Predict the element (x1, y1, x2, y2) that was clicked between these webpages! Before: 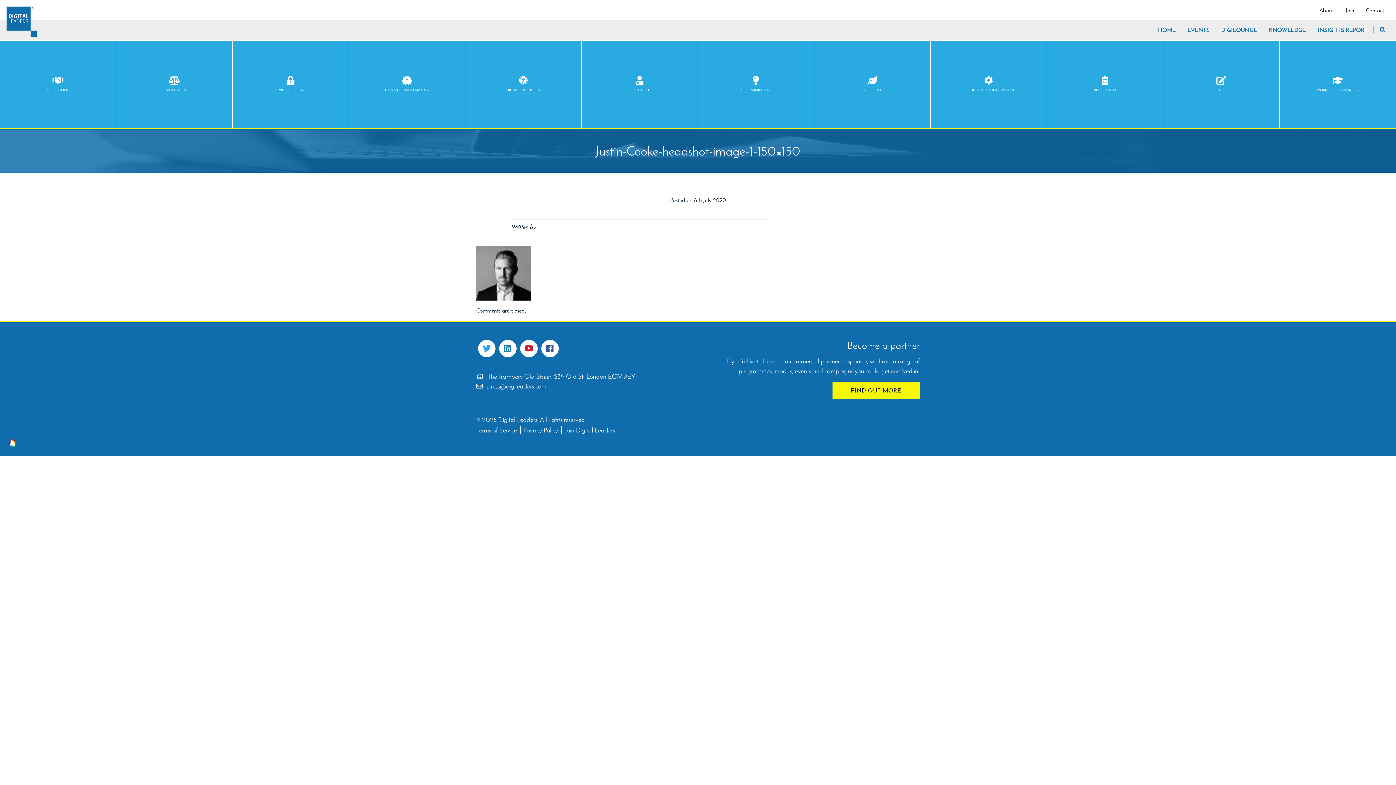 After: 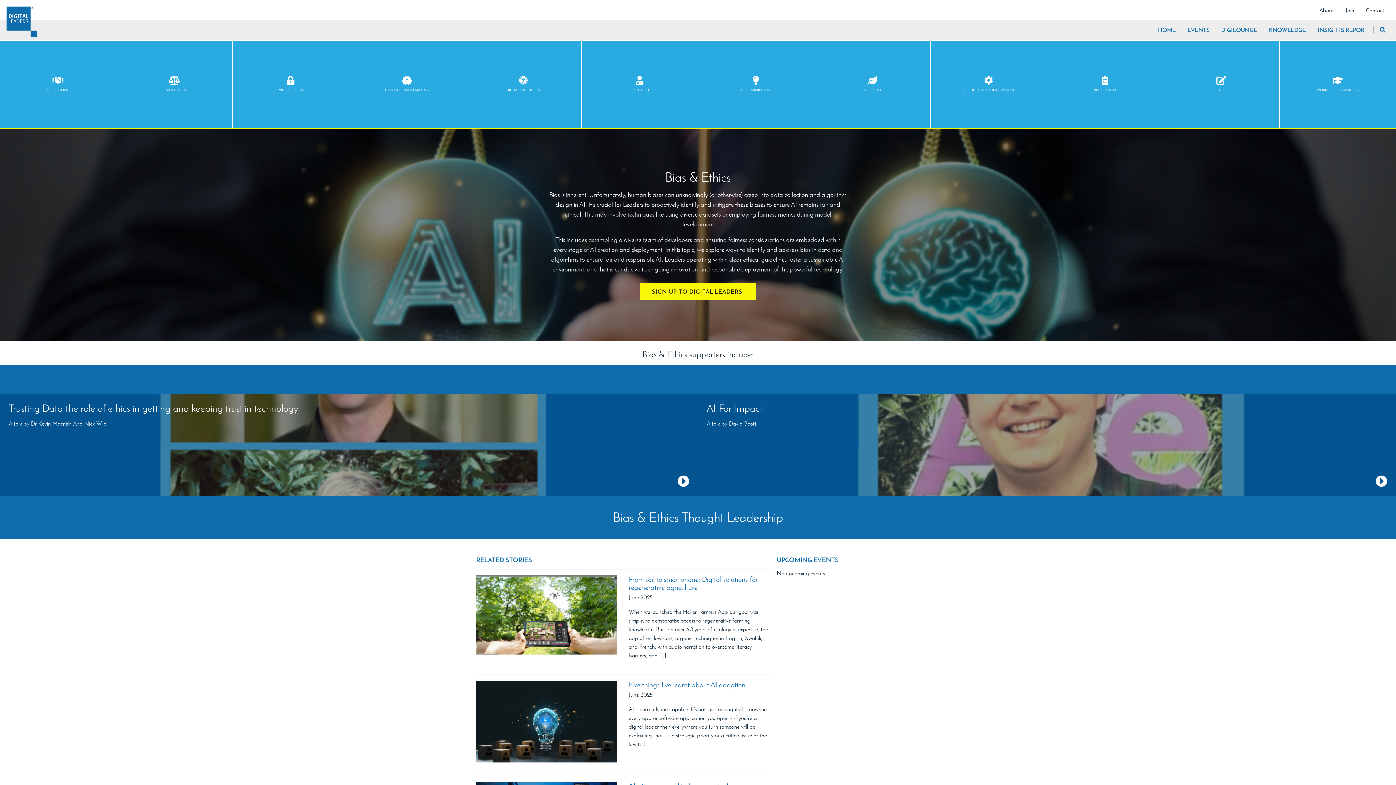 Action: bbox: (116, 40, 232, 128) label: BIAS & ETHICS